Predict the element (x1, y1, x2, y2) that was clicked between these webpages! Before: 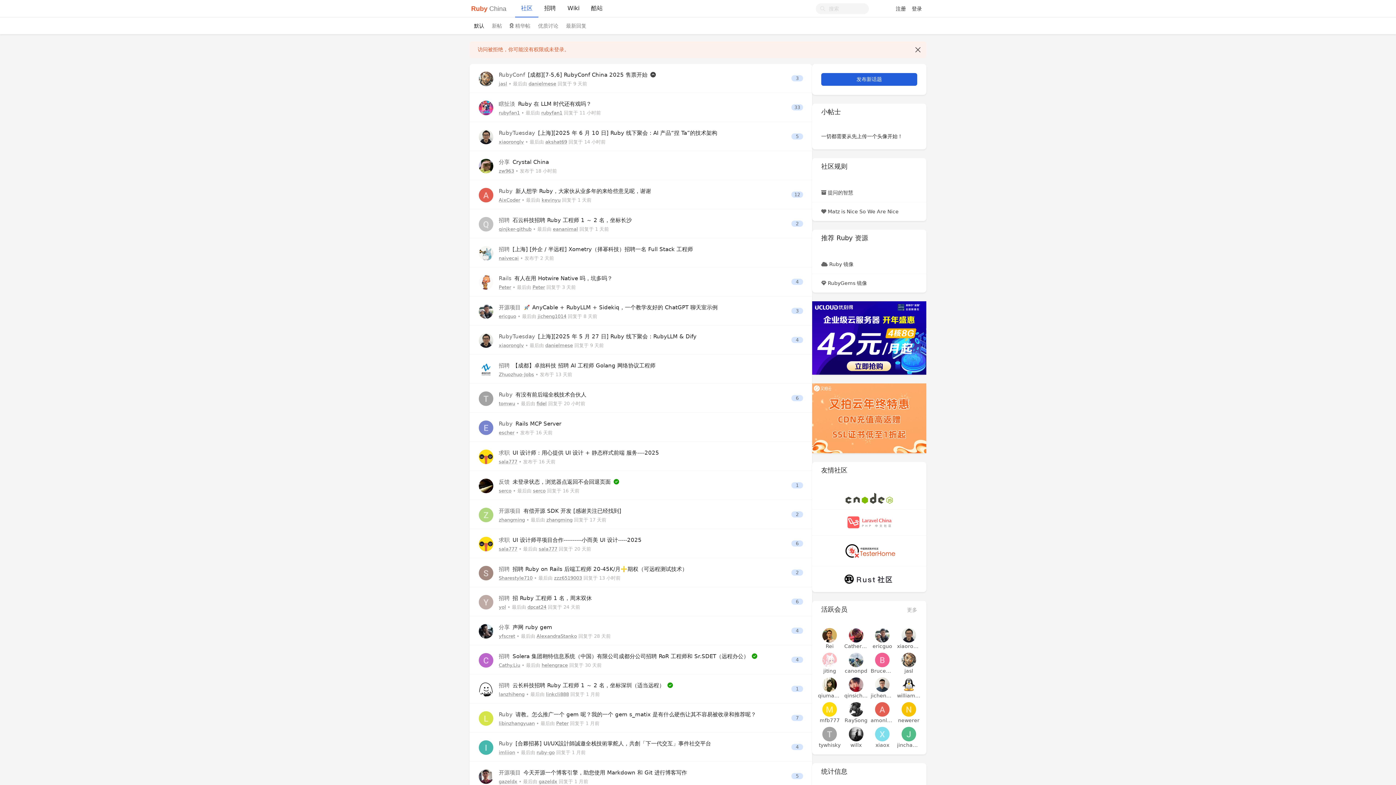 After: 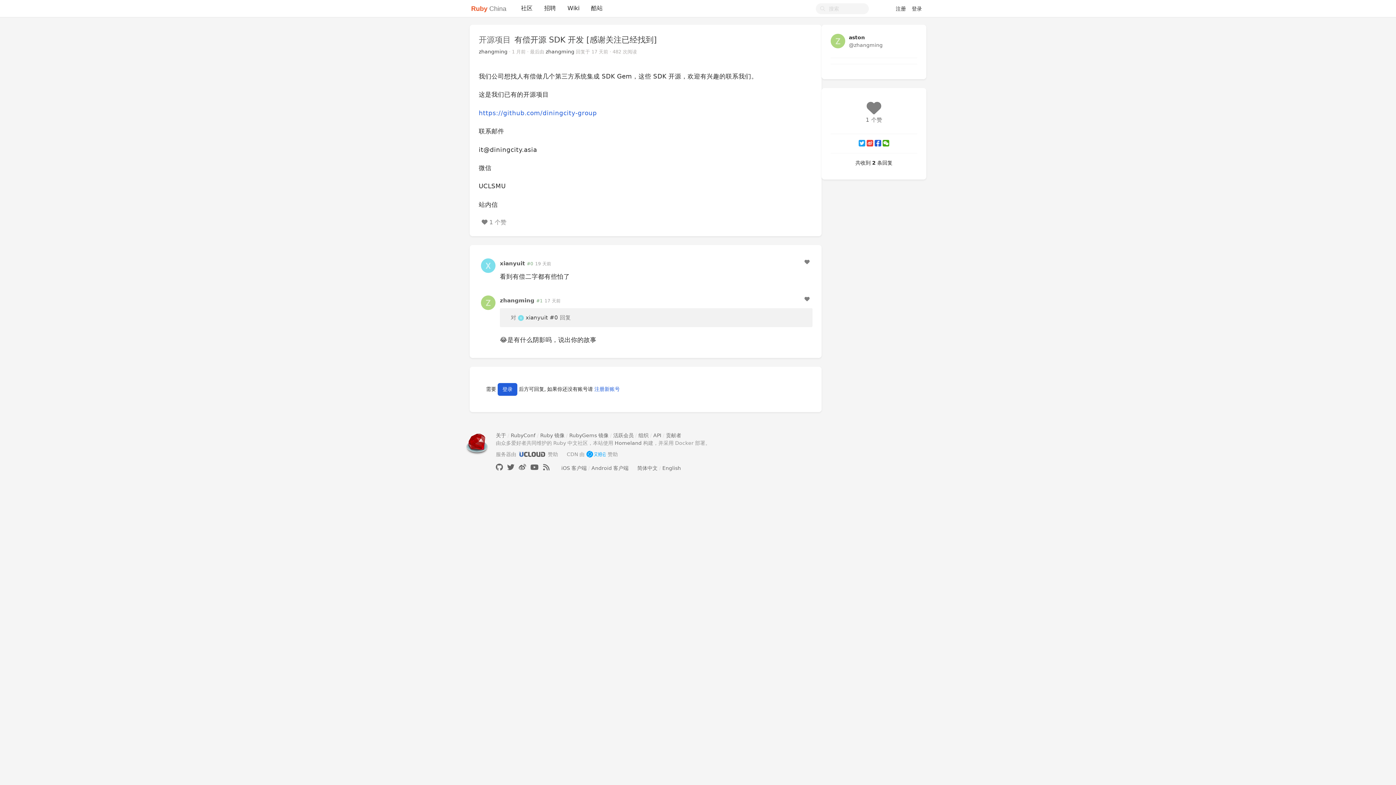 Action: label: 2 bbox: (791, 511, 803, 517)